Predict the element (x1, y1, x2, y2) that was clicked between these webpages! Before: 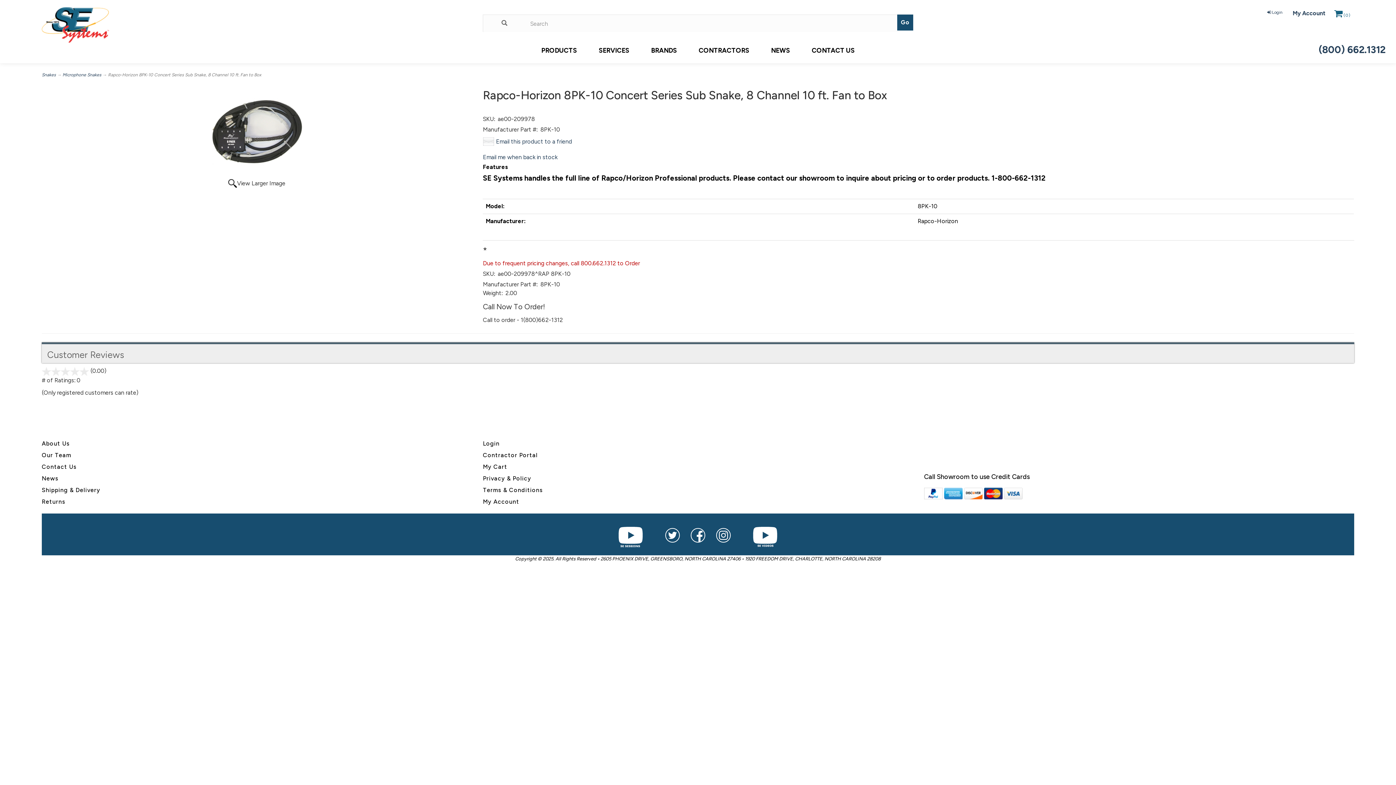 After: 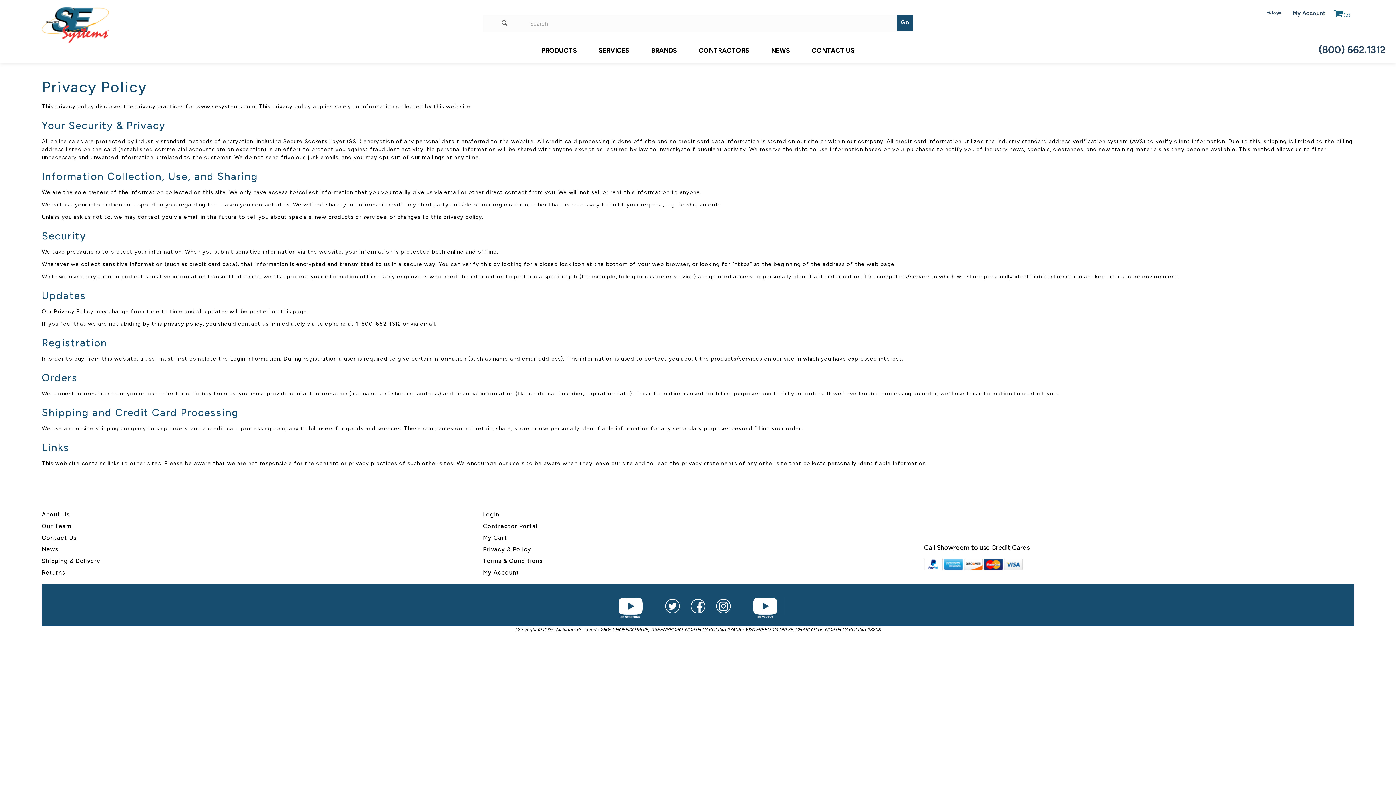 Action: label: Privacy & Policy bbox: (483, 475, 531, 482)